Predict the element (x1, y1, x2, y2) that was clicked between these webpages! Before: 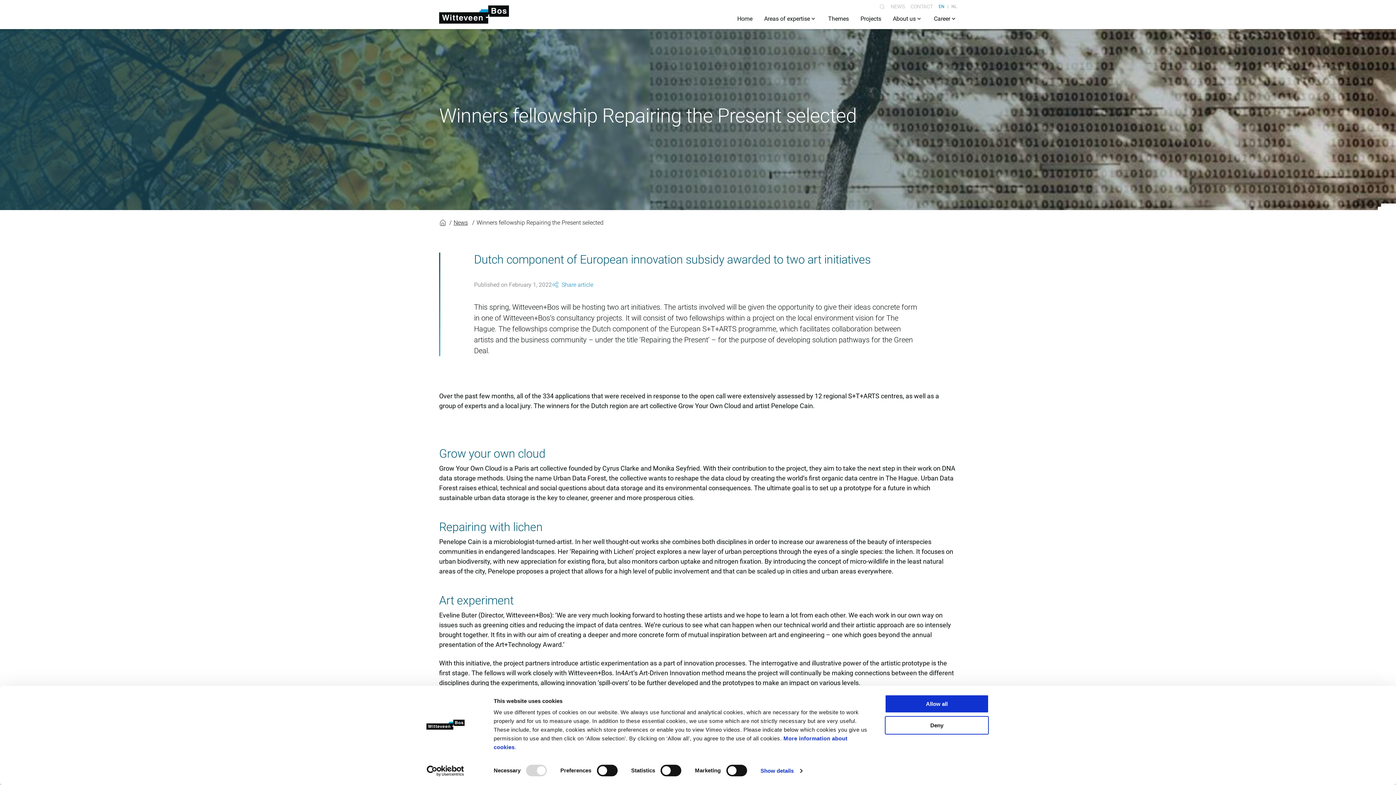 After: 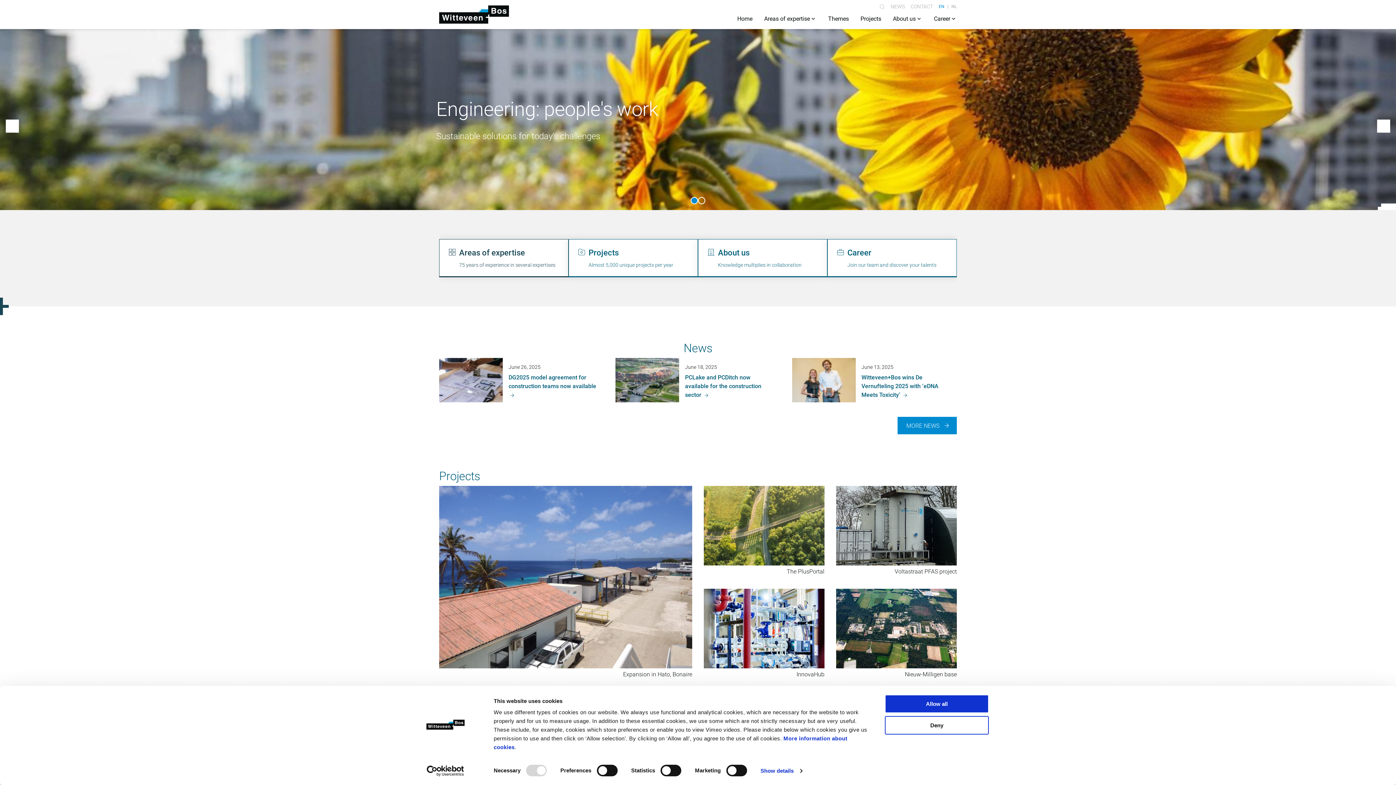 Action: bbox: (737, 14, 752, 22) label: Home